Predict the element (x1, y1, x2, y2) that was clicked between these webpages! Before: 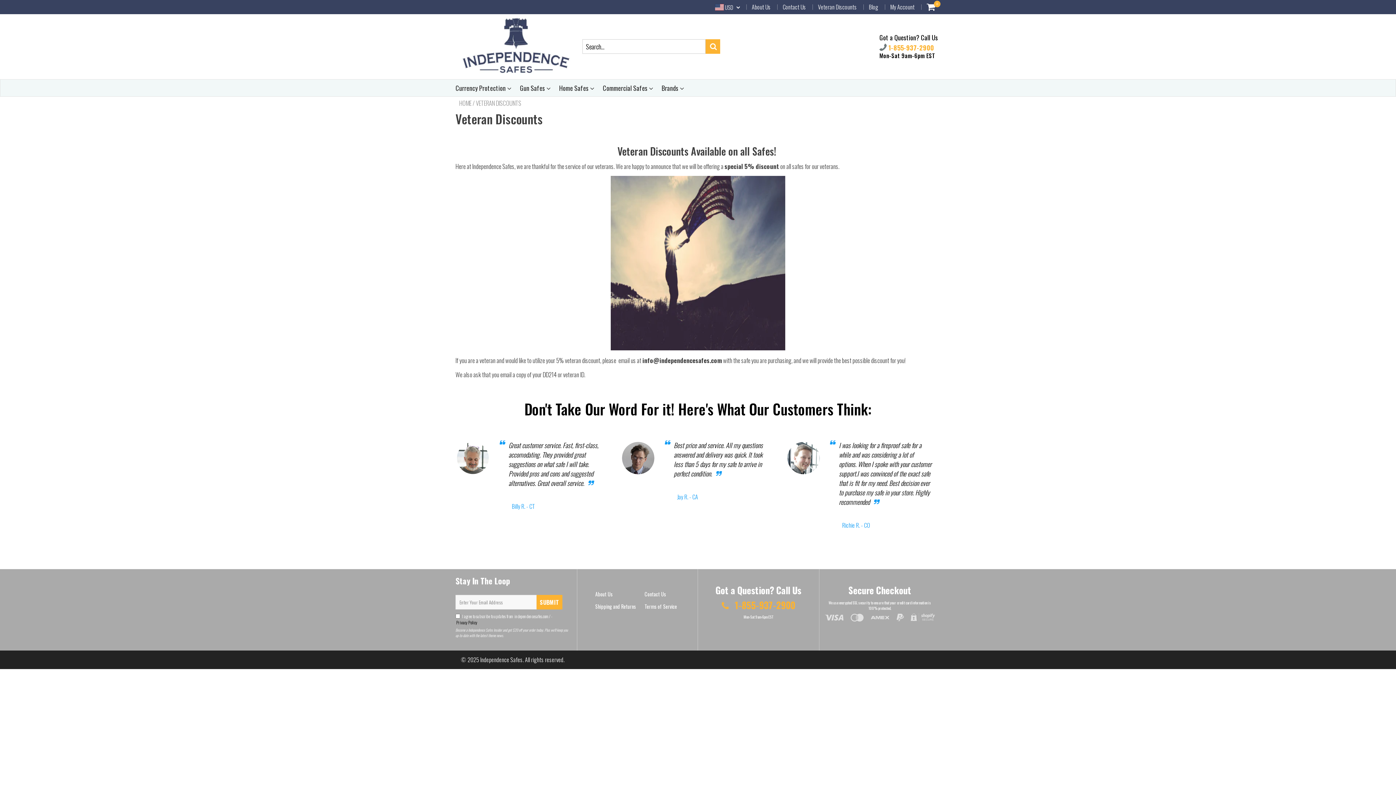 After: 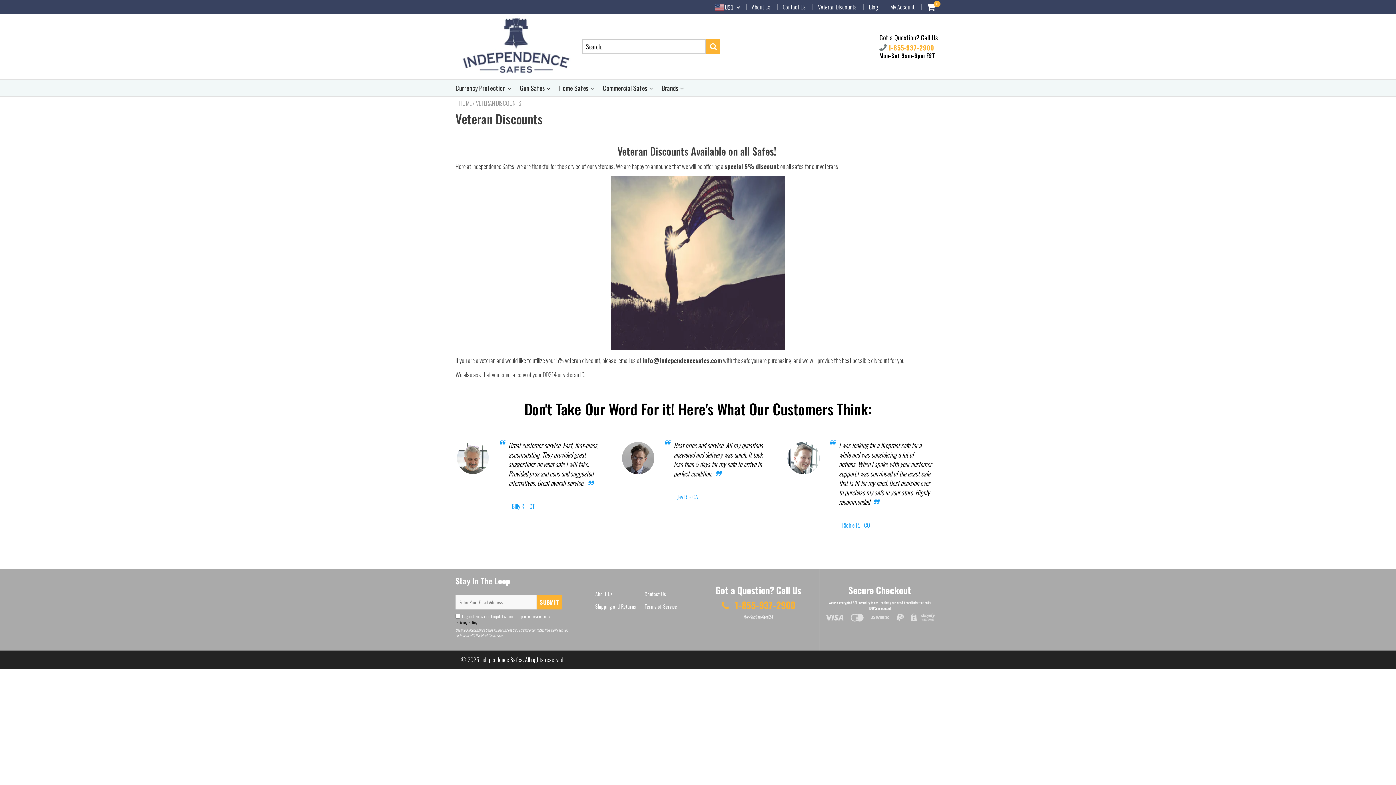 Action: bbox: (818, 2, 857, 11) label: Veteran Discounts